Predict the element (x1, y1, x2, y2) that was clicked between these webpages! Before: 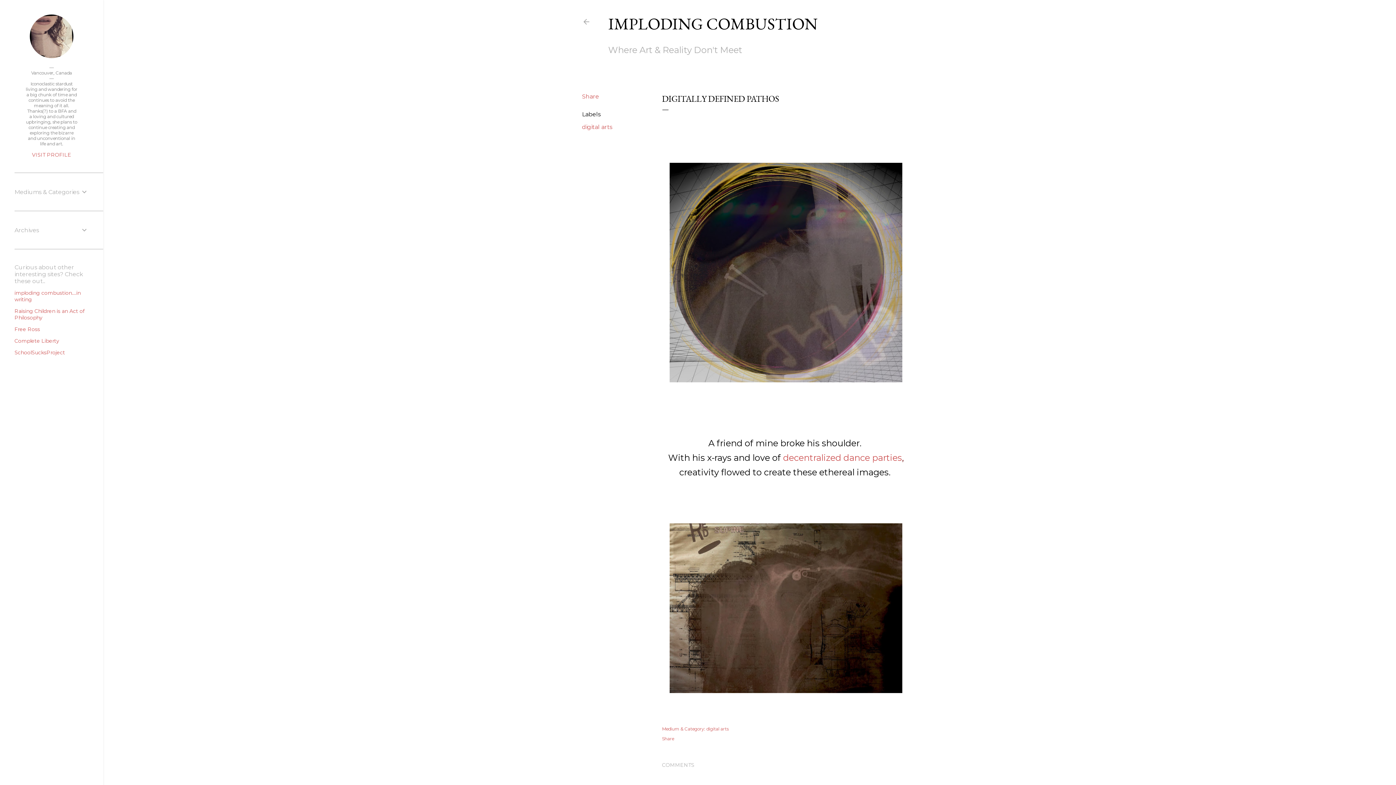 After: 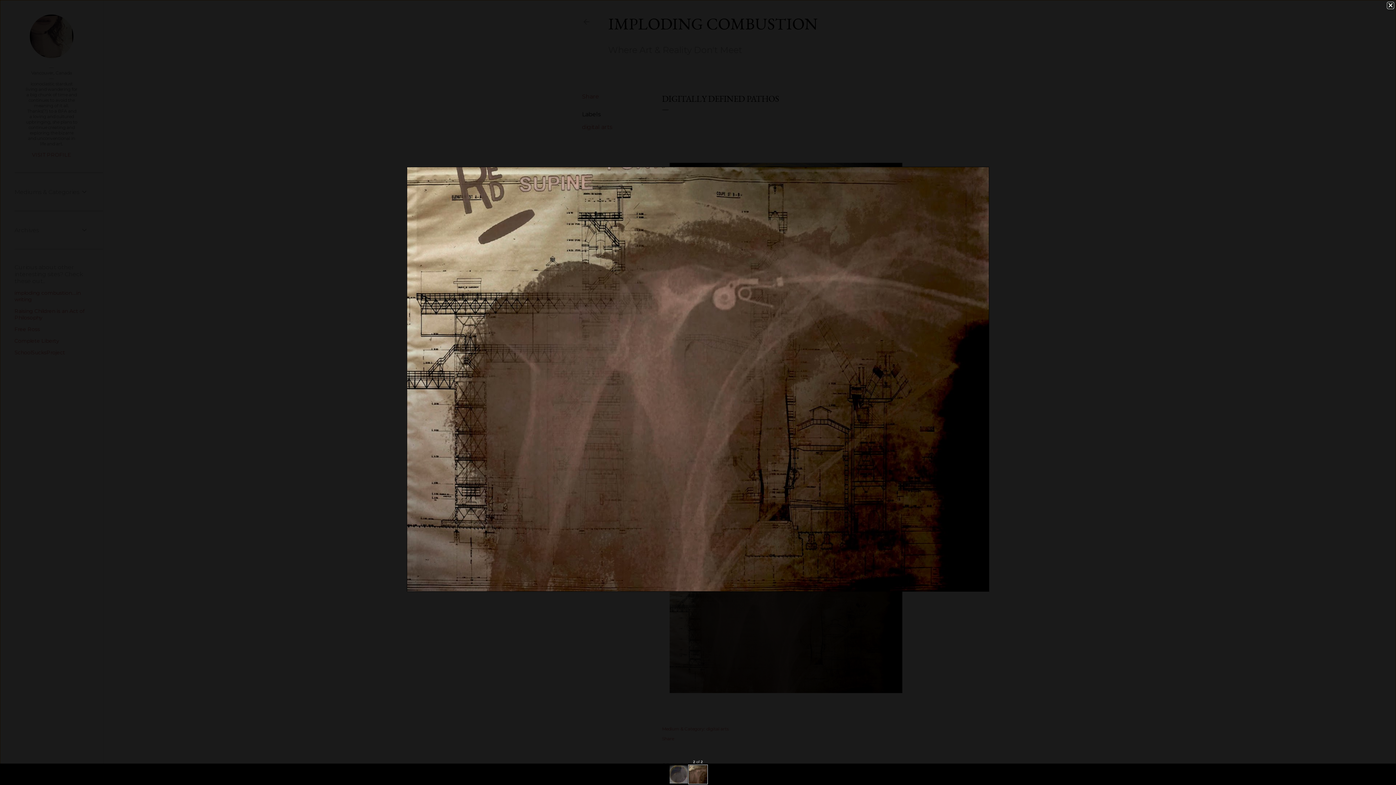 Action: bbox: (669, 687, 902, 694)